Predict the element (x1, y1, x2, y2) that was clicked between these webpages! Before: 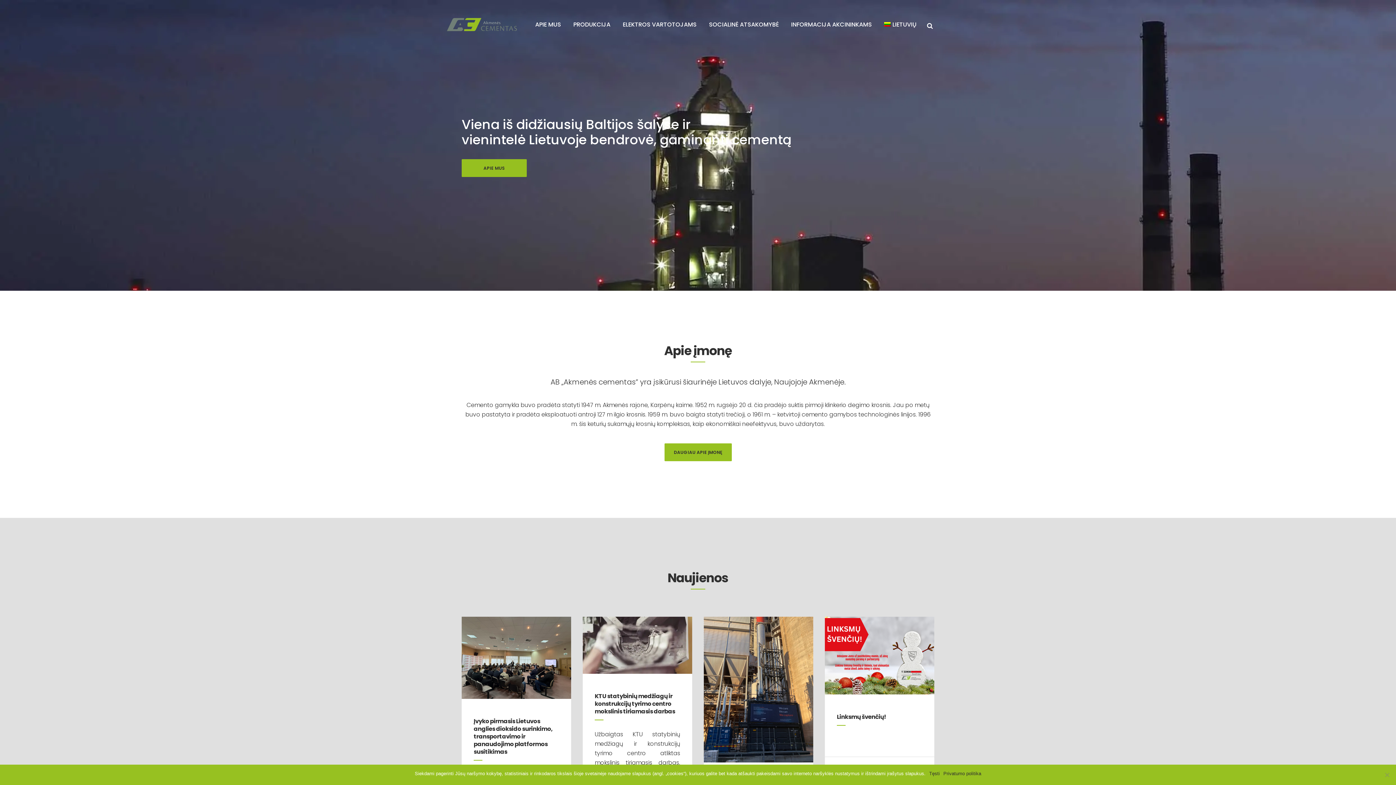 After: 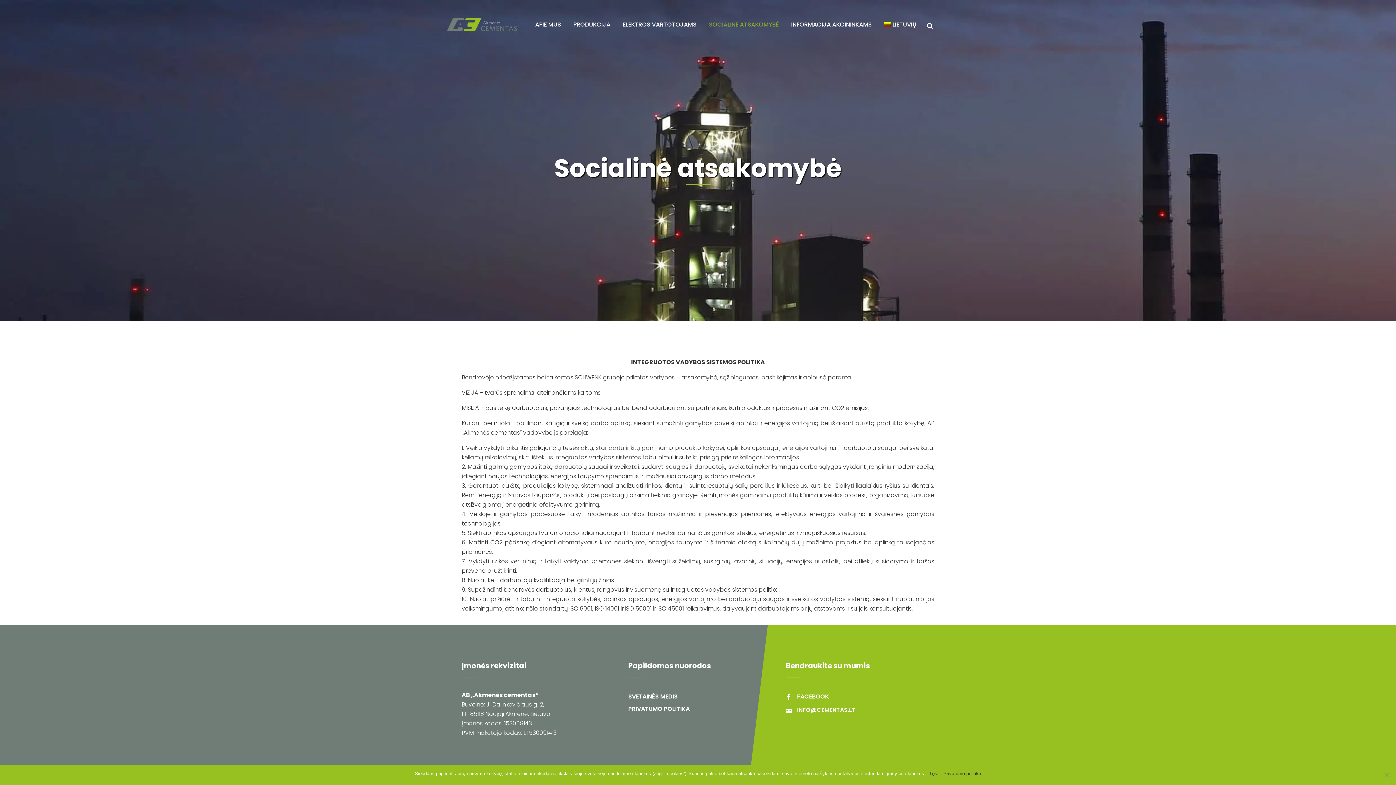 Action: label: SOCIALINĖ ATSAKOMYBĖ bbox: (702, 12, 785, 37)